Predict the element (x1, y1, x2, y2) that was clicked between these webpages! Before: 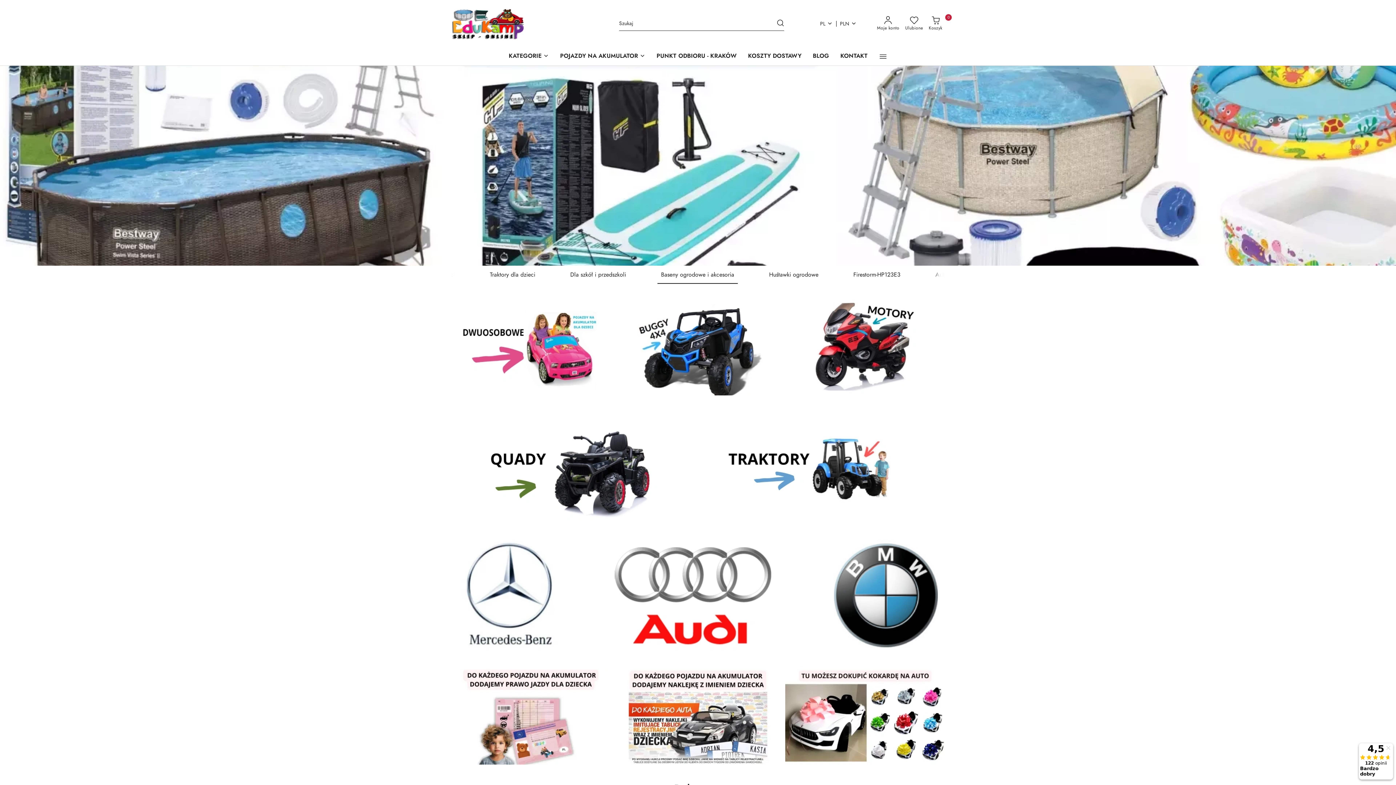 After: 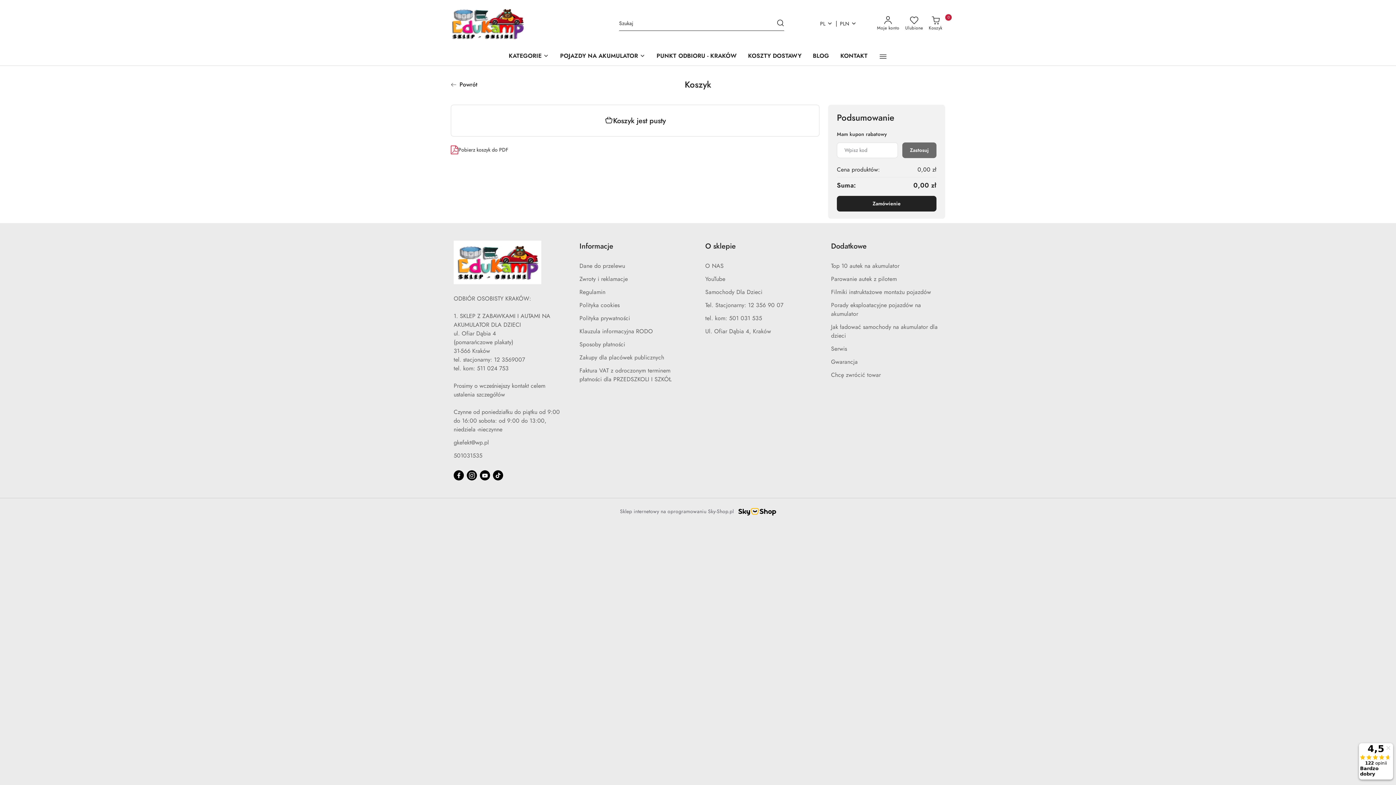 Action: bbox: (926, 11, 945, 35) label: Koszyk